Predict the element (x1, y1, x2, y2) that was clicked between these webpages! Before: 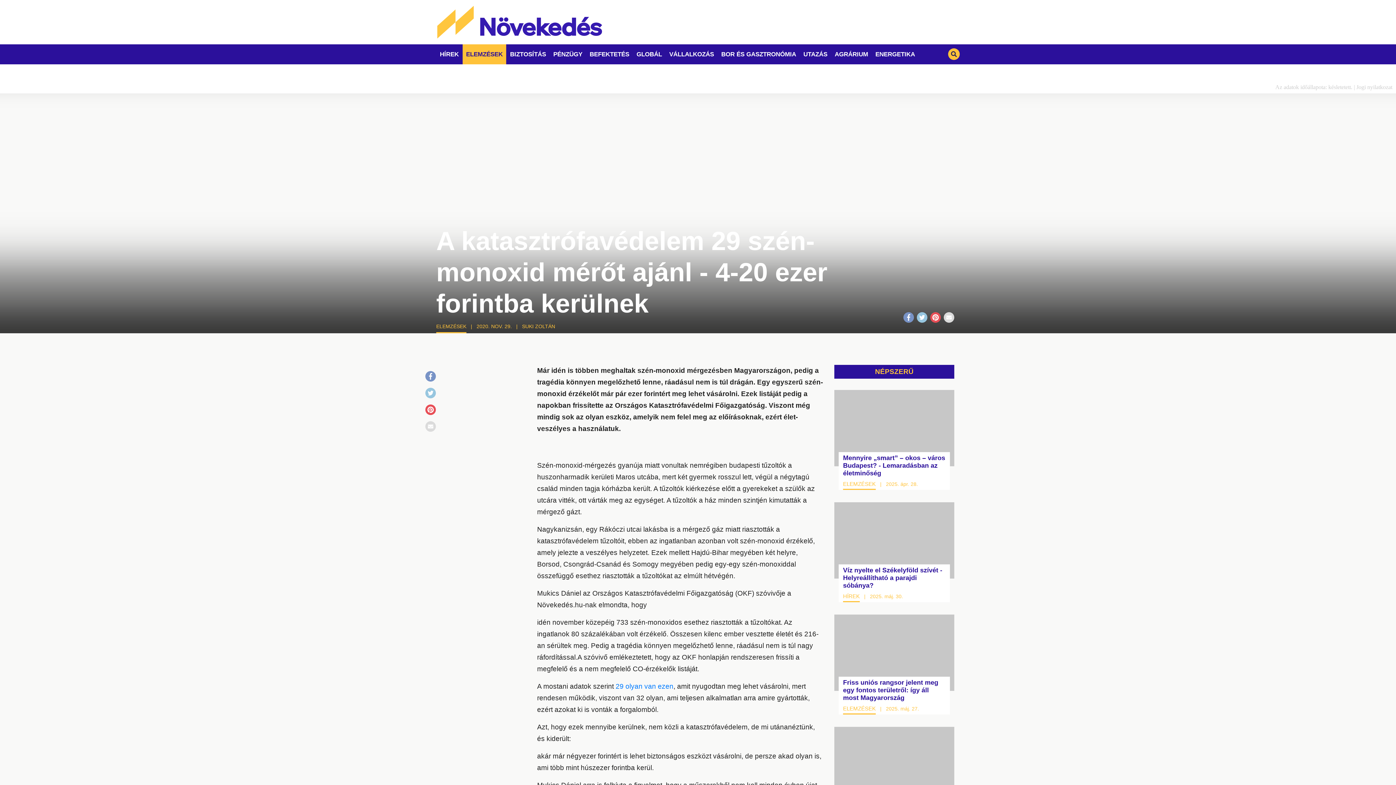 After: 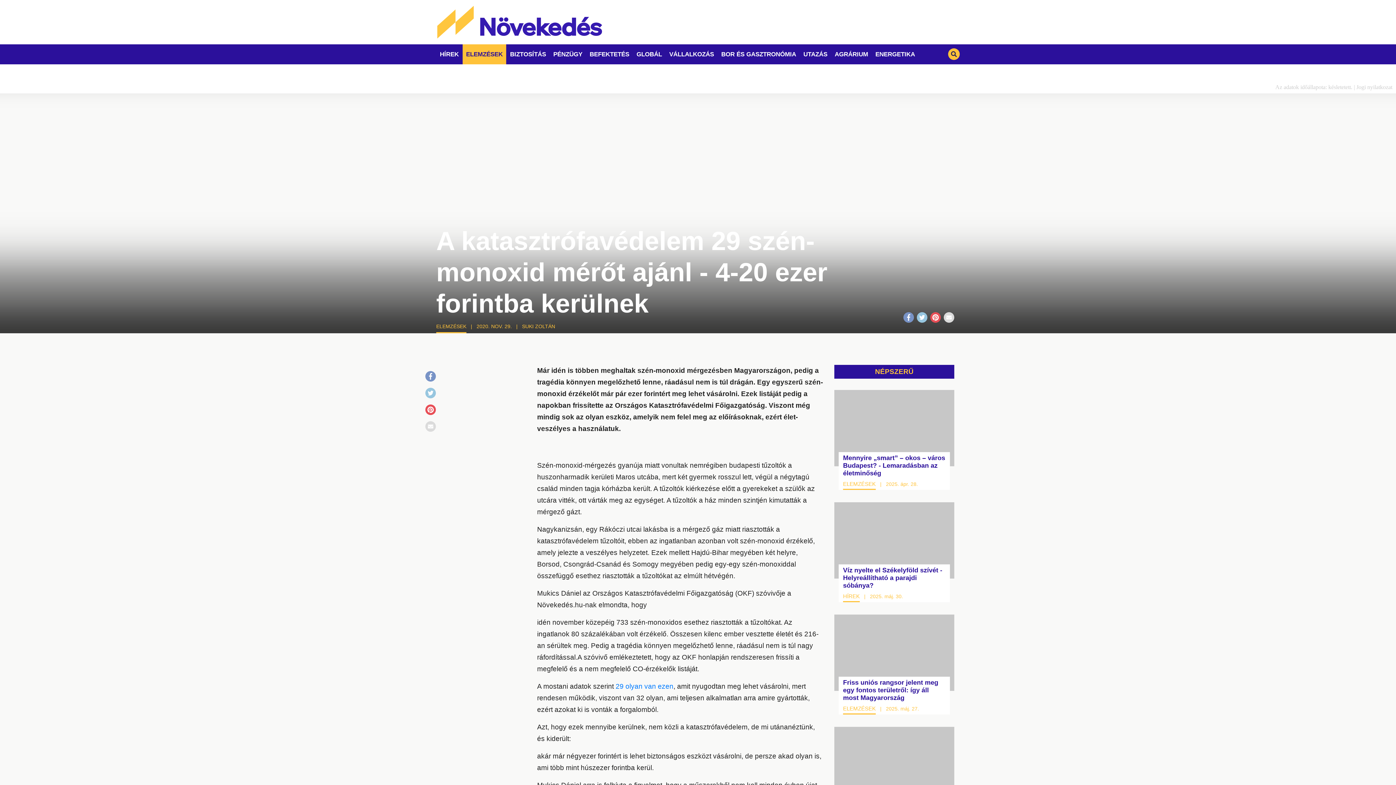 Action: bbox: (1356, 84, 1392, 90) label: Jogi nyilatkozat